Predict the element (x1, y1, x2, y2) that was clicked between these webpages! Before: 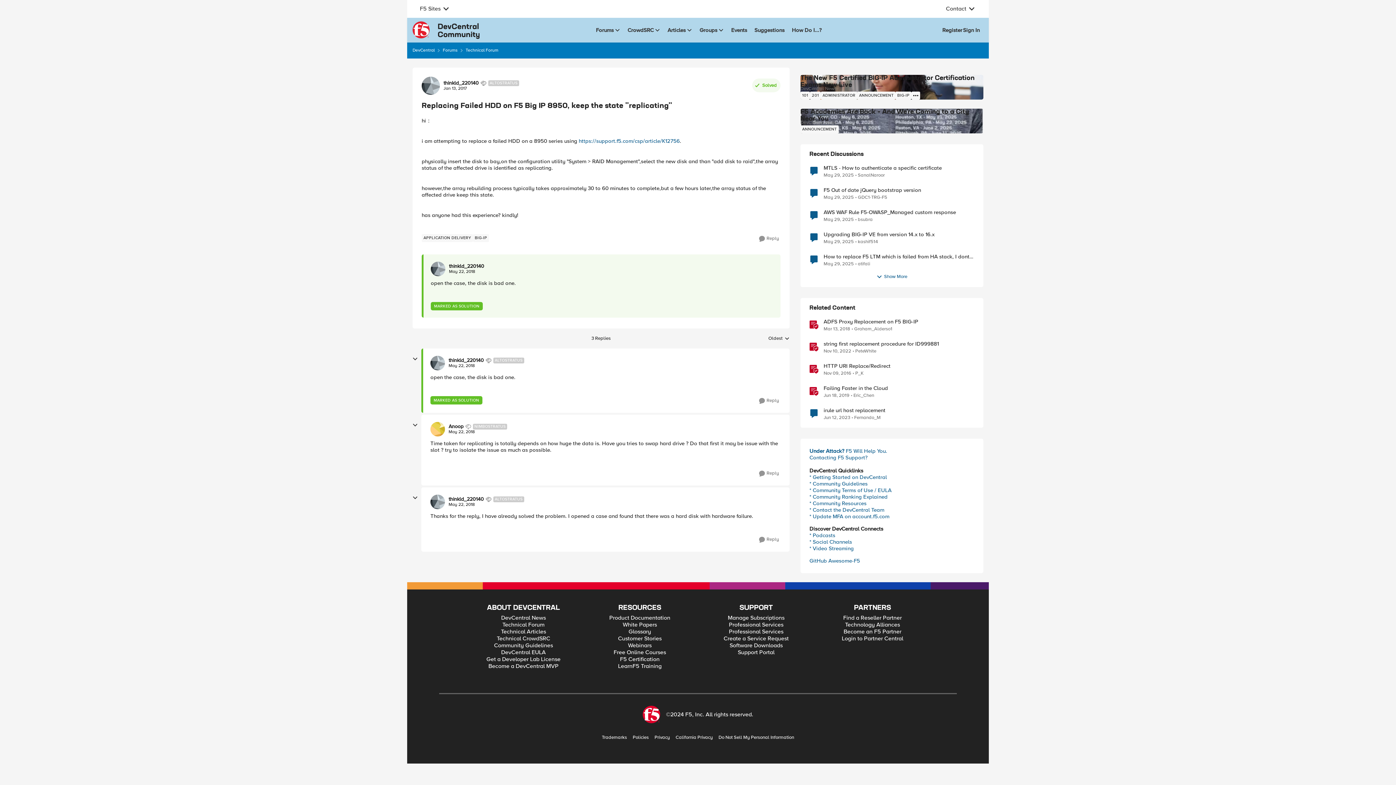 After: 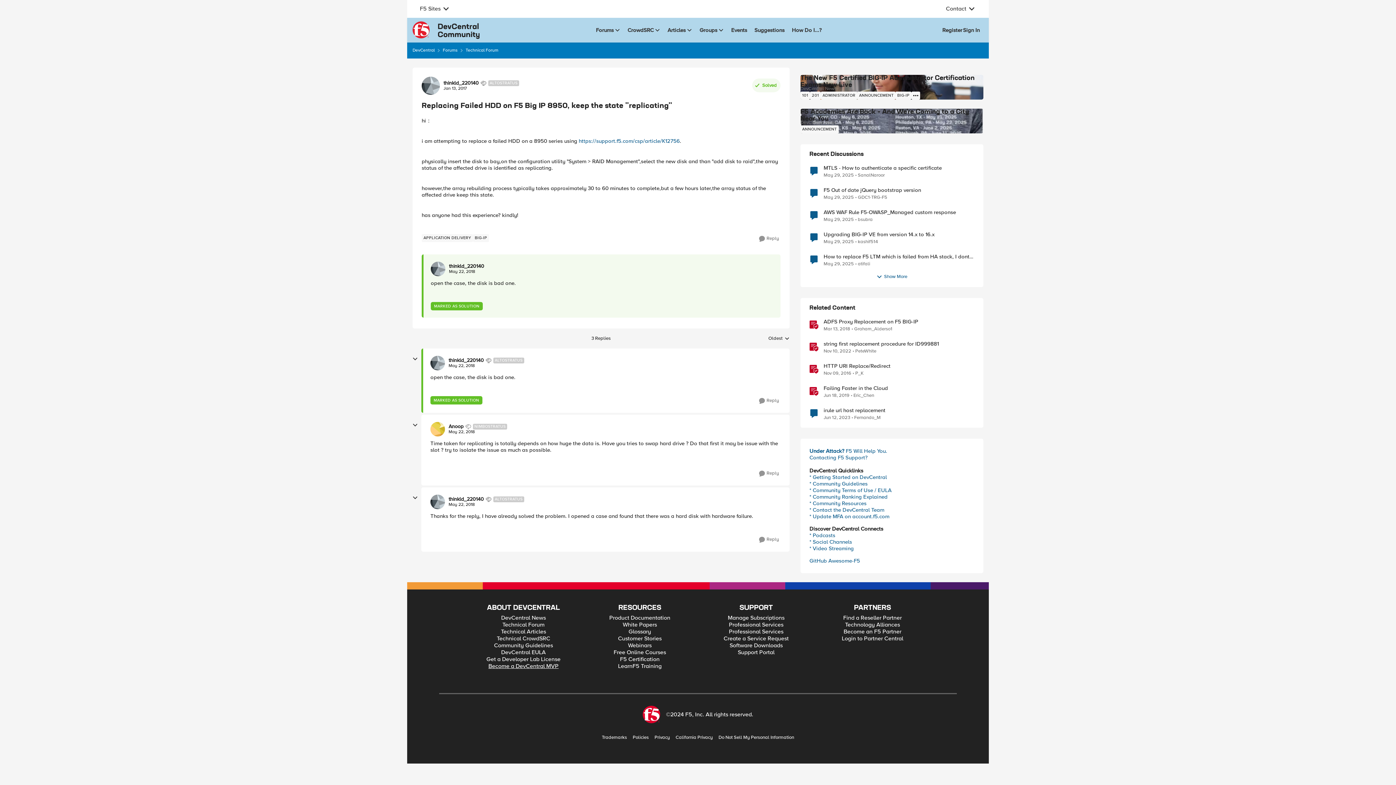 Action: bbox: (488, 663, 558, 670) label: Become a DevCentral MVP